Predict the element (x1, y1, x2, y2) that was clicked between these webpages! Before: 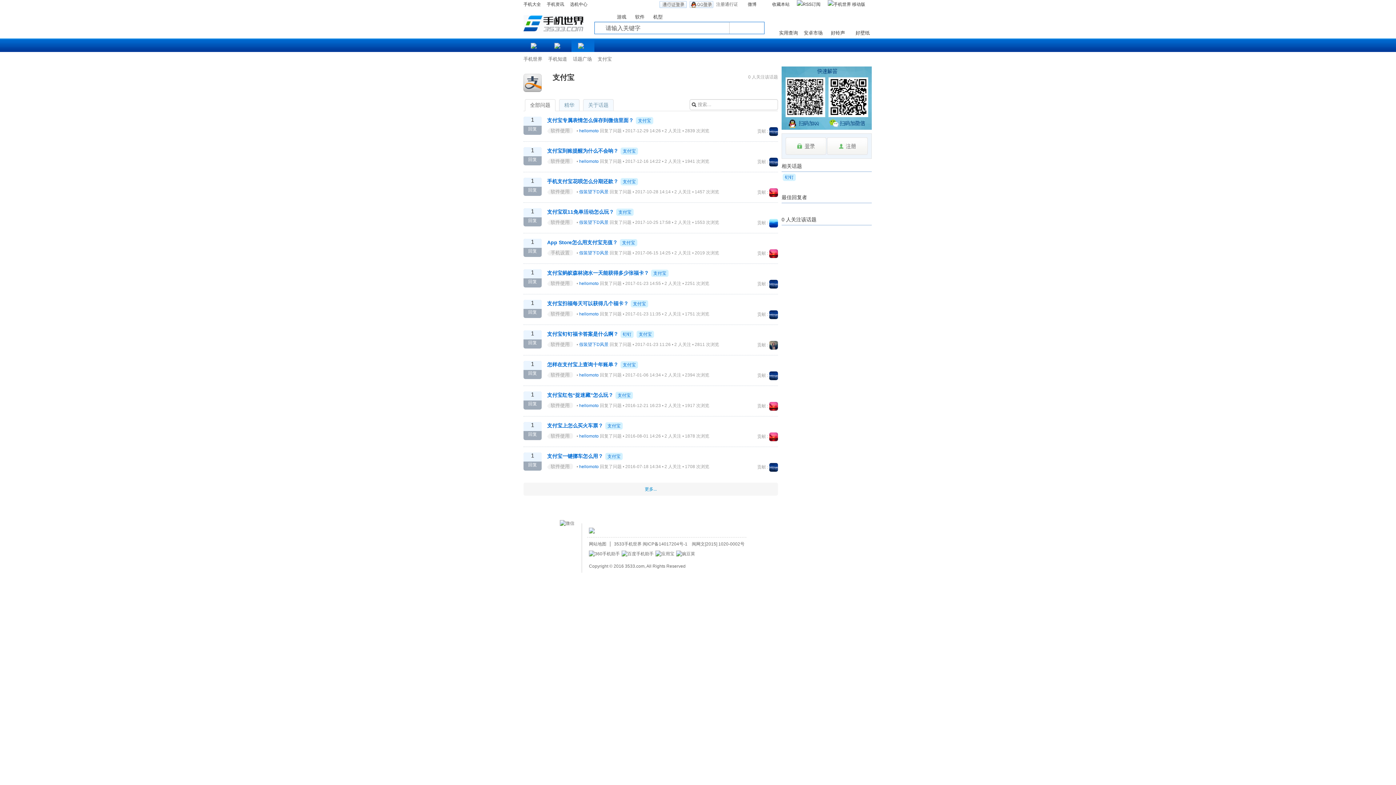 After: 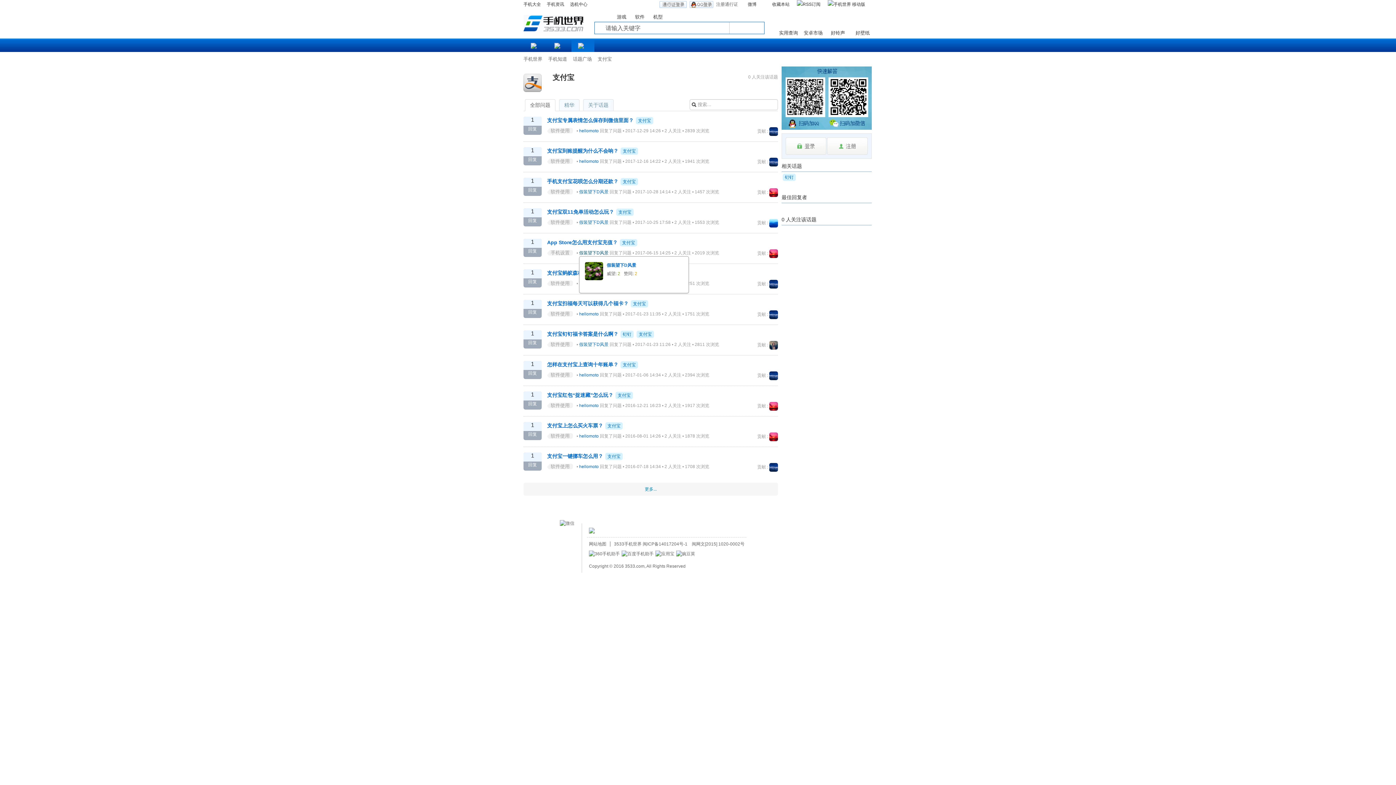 Action: bbox: (579, 250, 608, 255) label: 假装望下D风景